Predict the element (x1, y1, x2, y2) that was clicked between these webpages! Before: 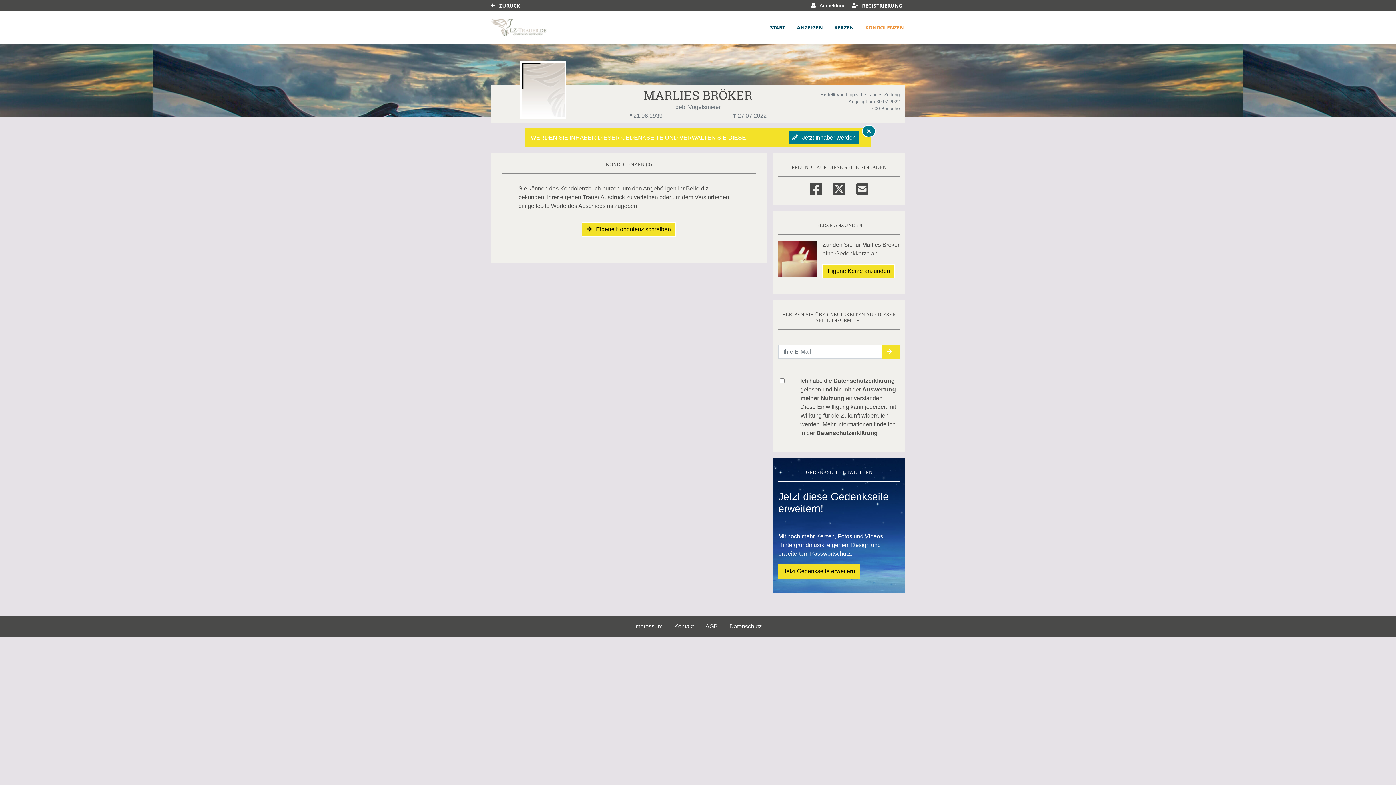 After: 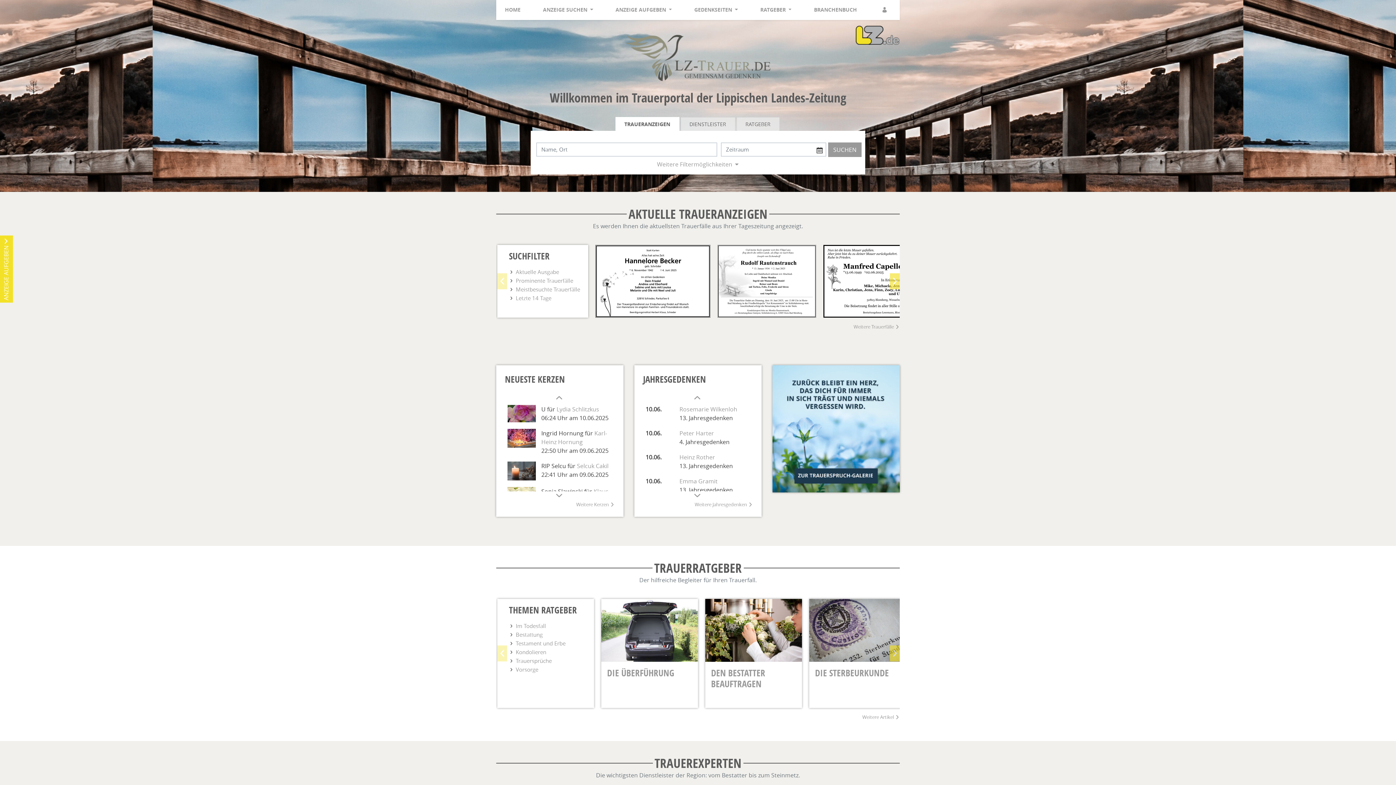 Action: label:  ZURÜCK bbox: (490, 2, 520, 8)